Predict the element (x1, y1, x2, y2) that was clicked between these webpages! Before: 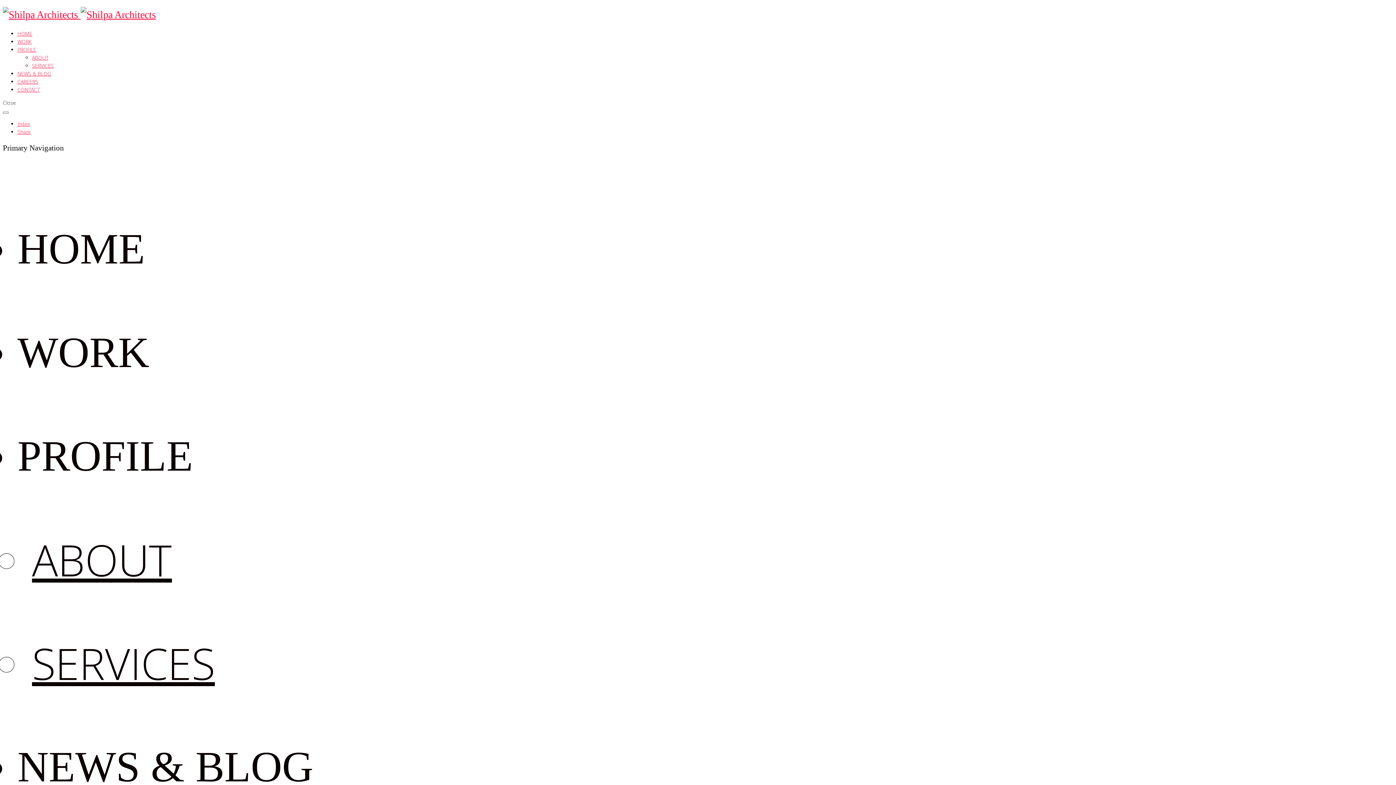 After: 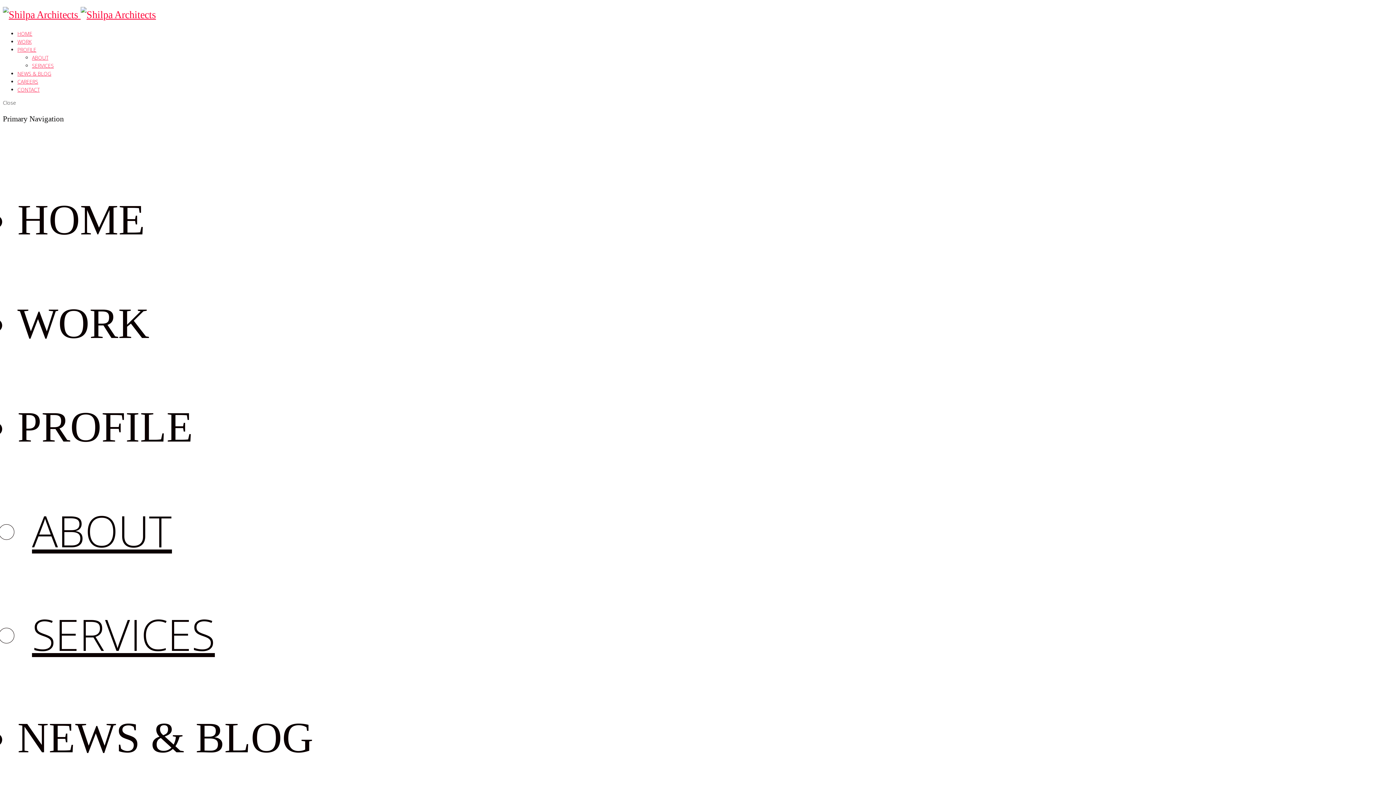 Action: bbox: (32, 530, 172, 589) label: ABOUT